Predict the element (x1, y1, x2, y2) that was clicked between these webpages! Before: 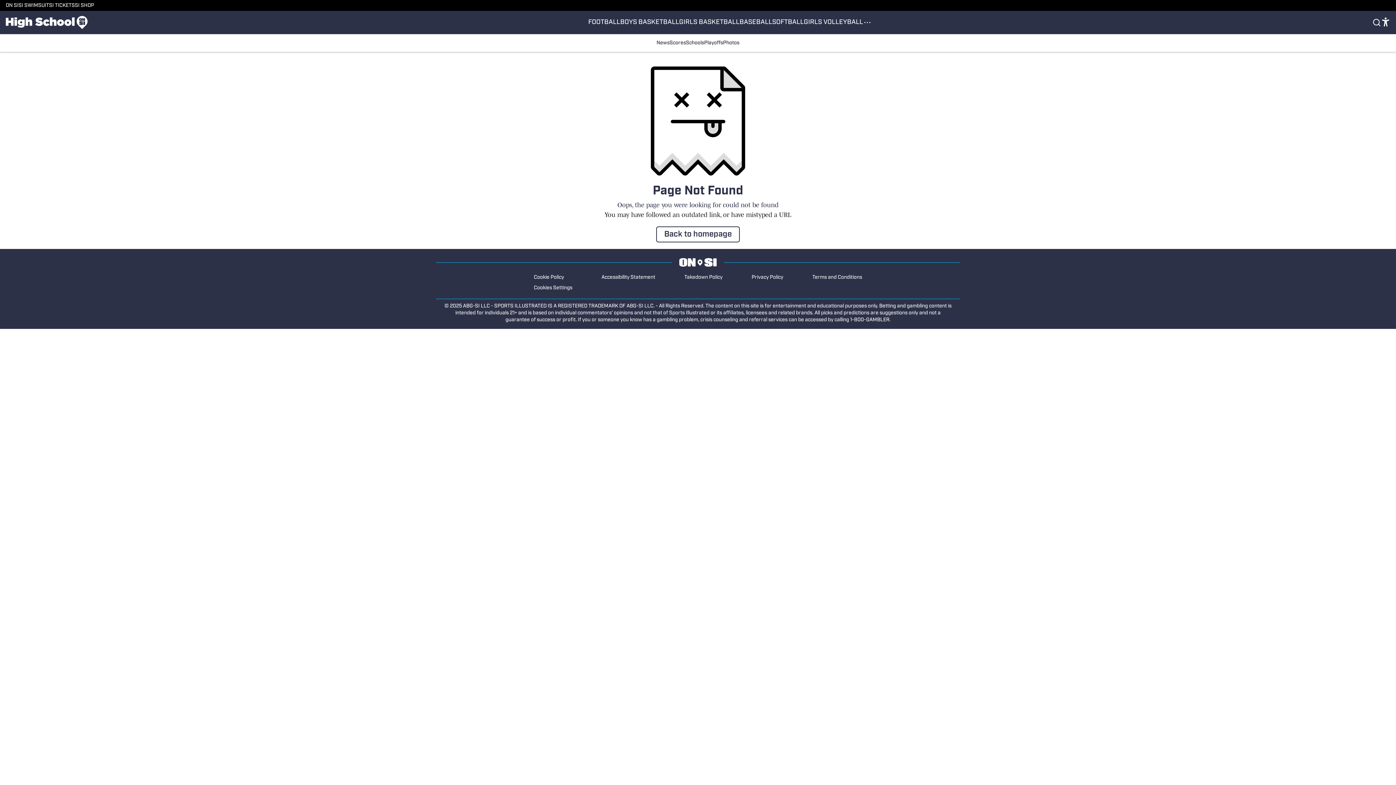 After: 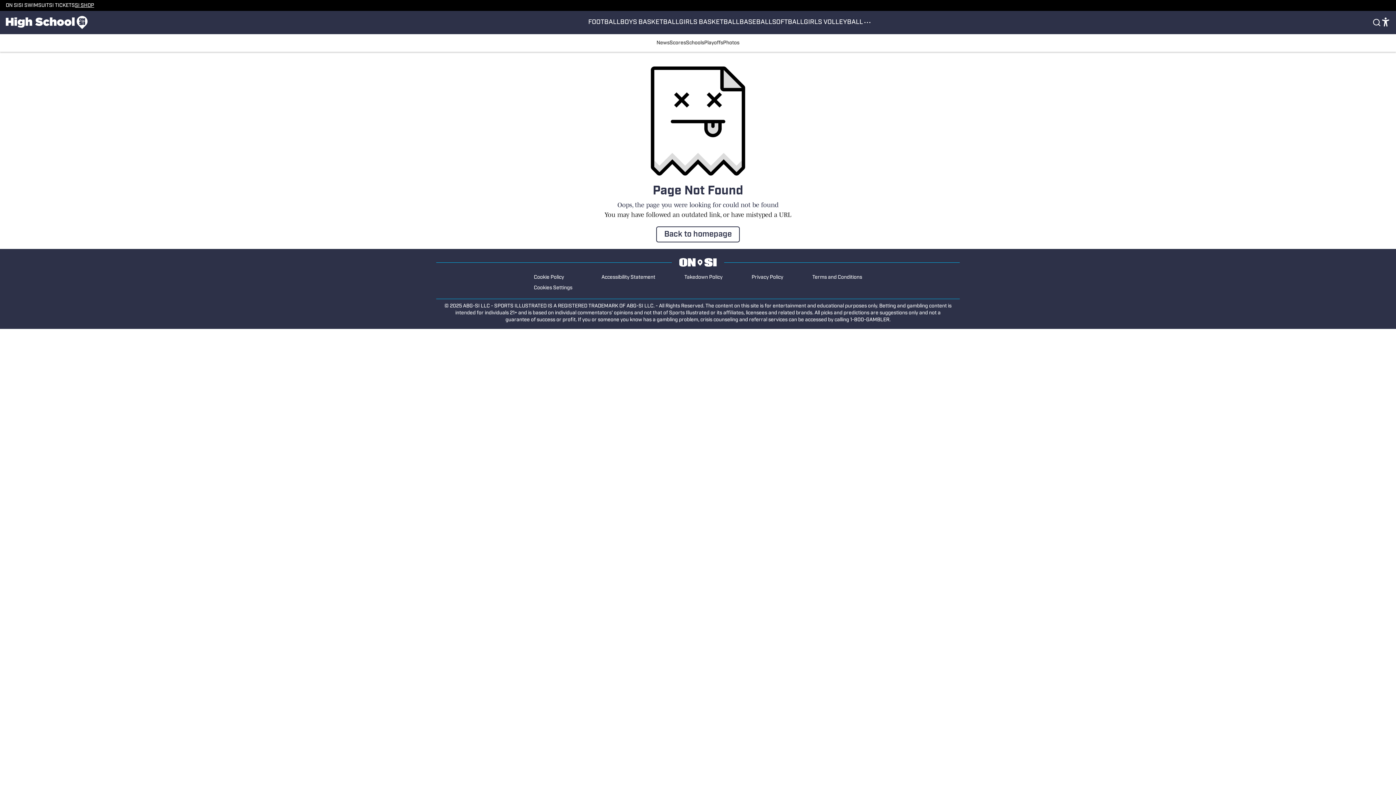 Action: bbox: (74, 2, 94, 8) label: SI SHOP